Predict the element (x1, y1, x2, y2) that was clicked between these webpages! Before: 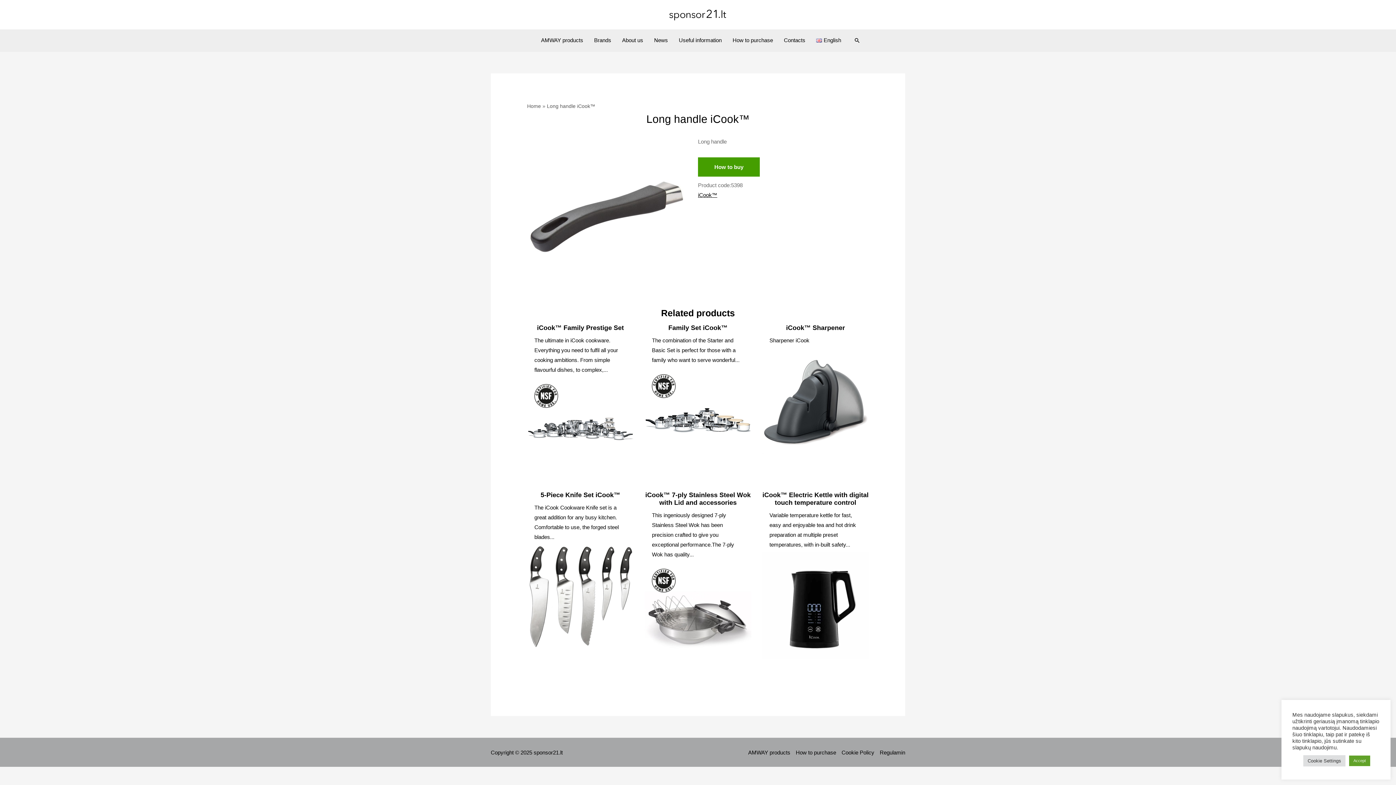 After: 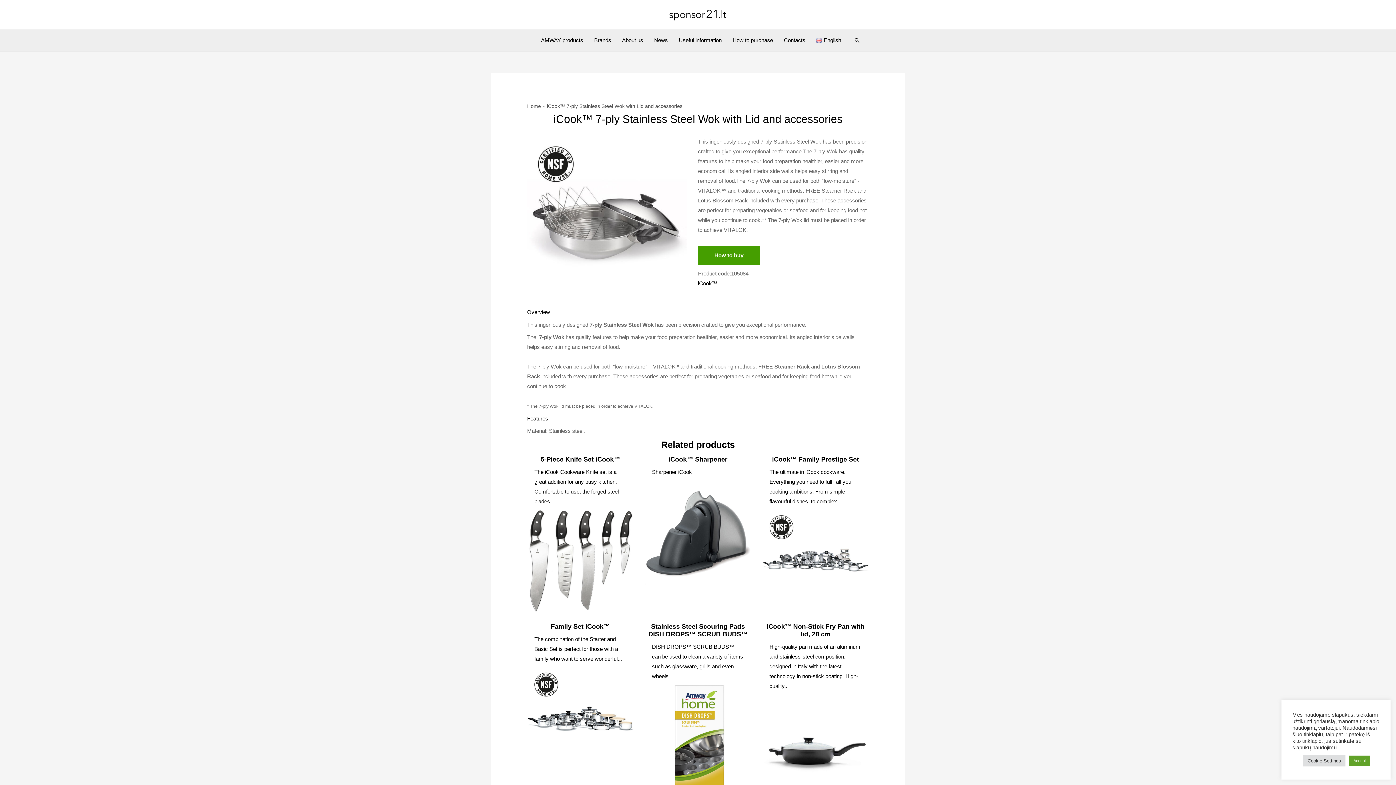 Action: bbox: (644, 491, 751, 620) label: iCook™ 7-ply Stainless Steel Wok with Lid and accessories

This ingeniously designed 7-ply Stainless Steel Wok has been precision crafted to give you exceptional performance.The 7-ply Wok has quality...